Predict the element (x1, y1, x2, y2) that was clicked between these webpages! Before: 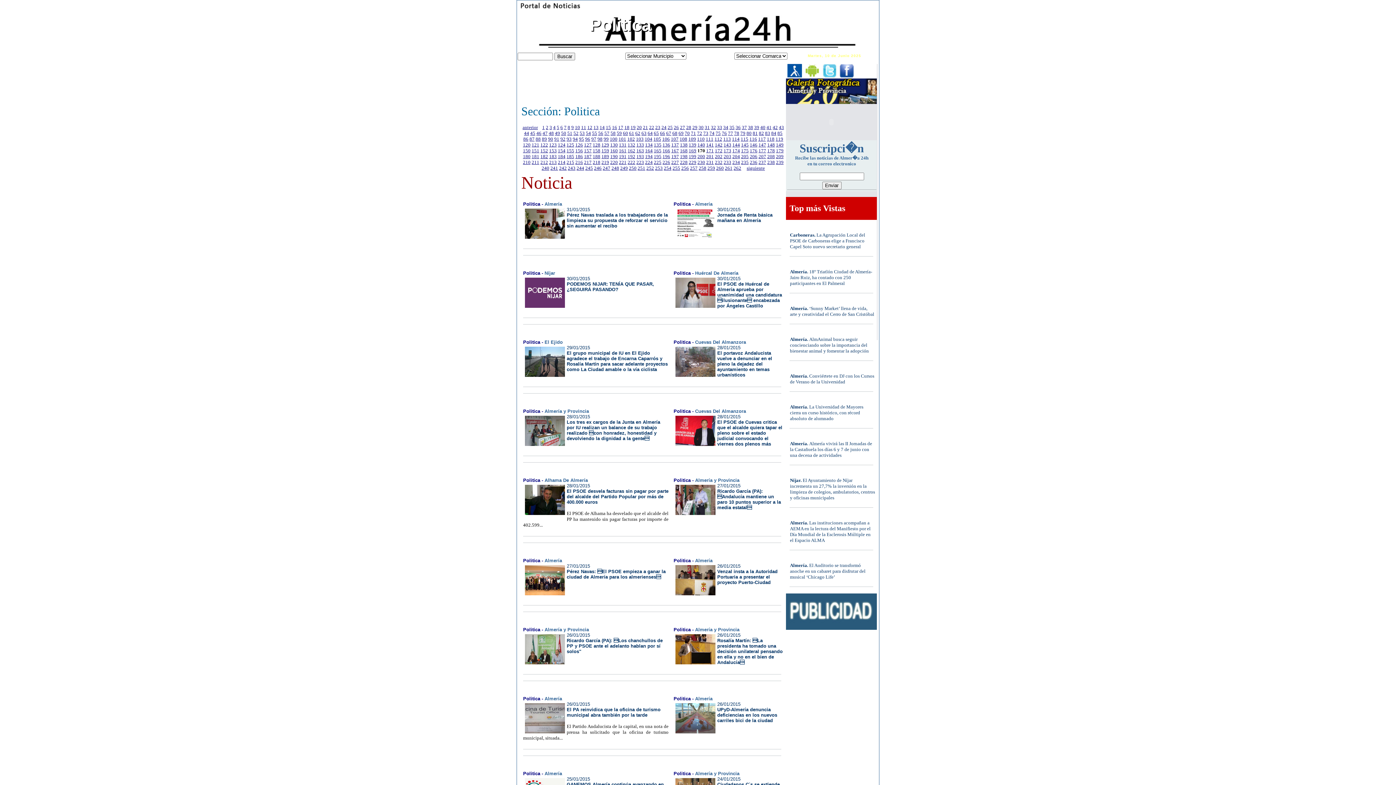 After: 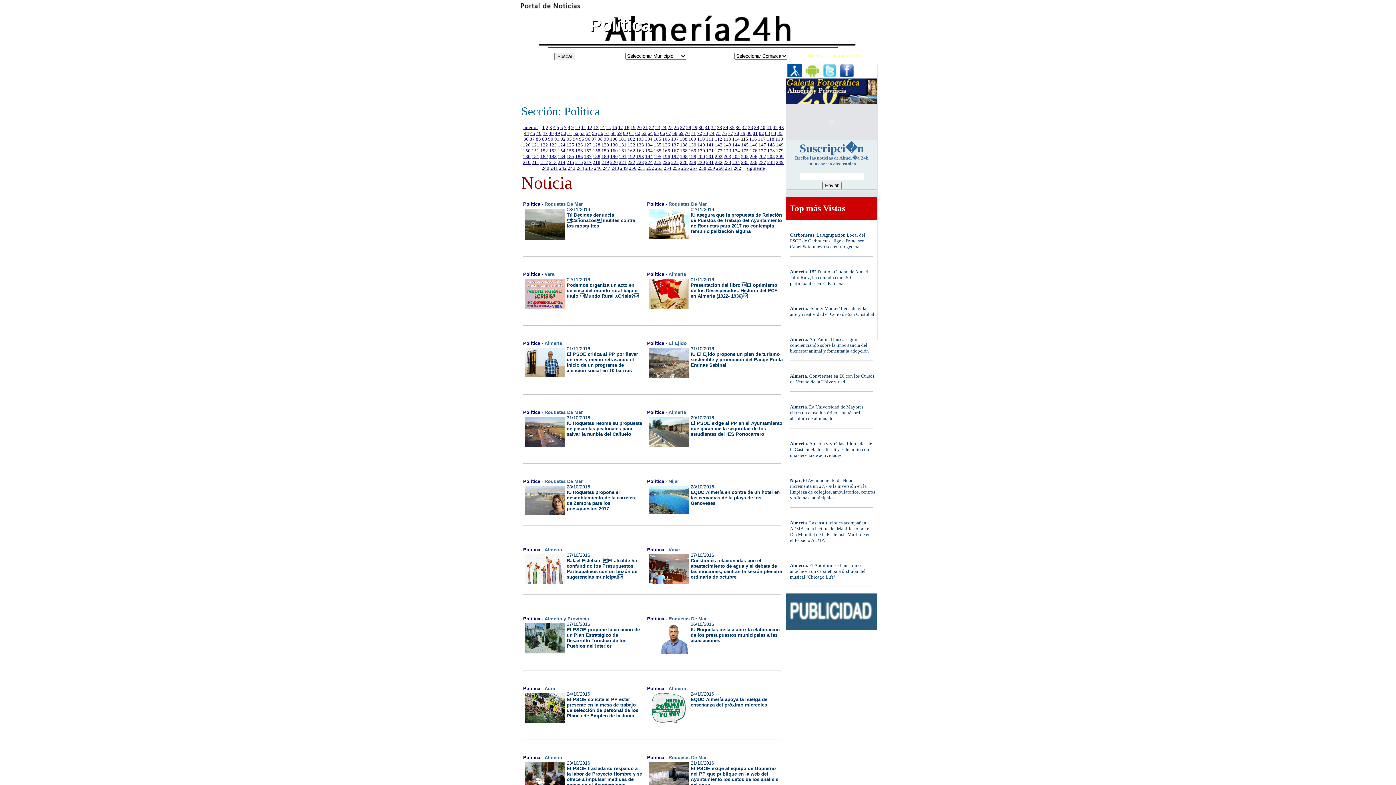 Action: label: 115 bbox: (740, 136, 748, 141)